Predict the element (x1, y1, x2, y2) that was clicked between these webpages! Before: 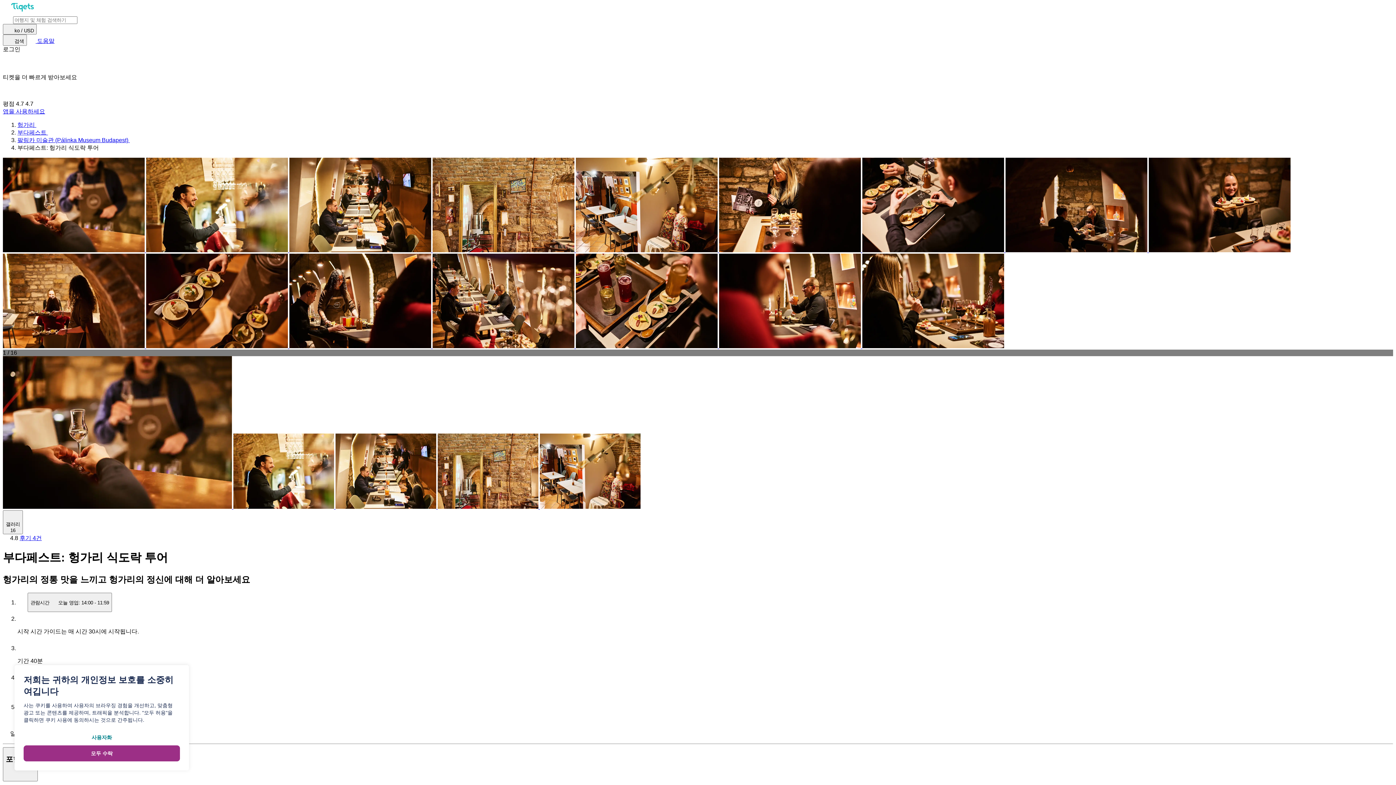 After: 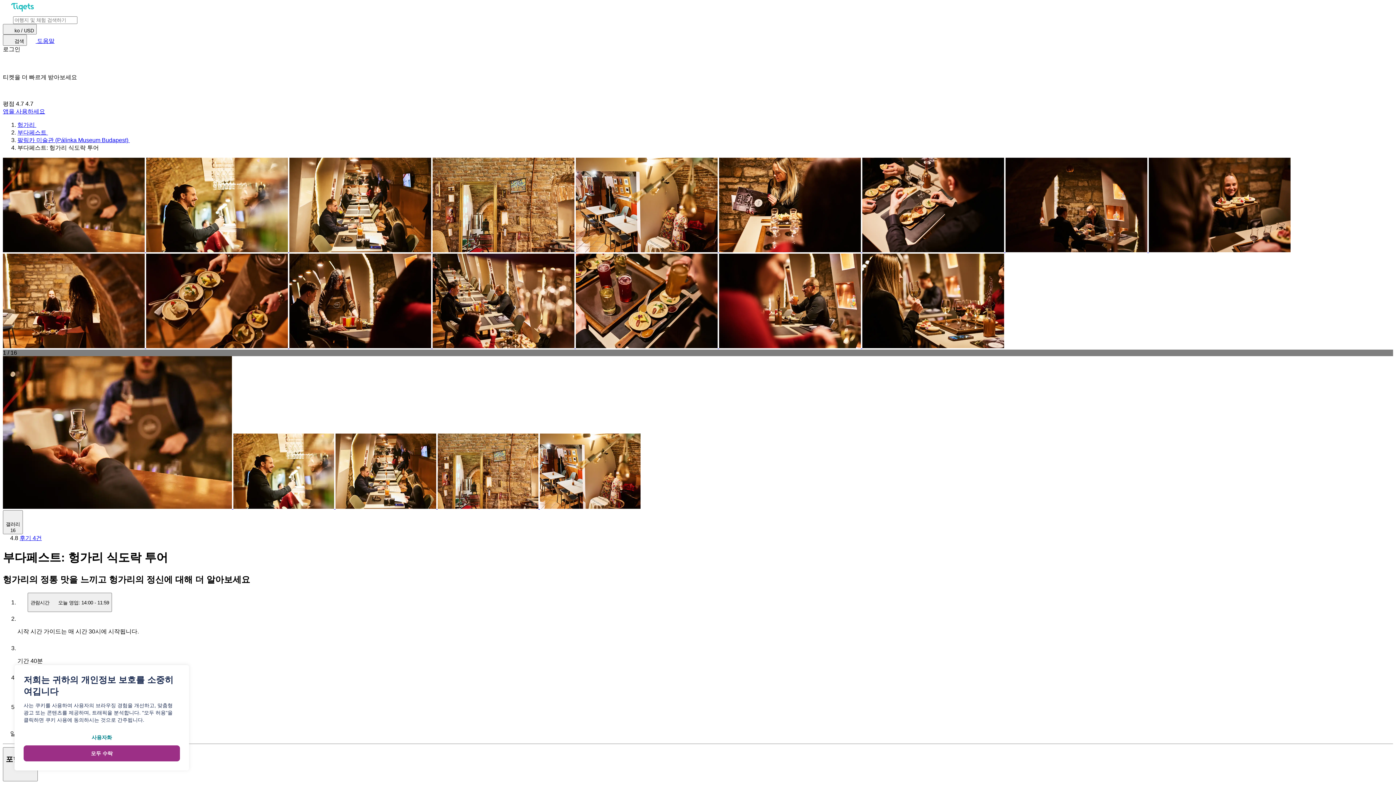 Action: label:   bbox: (862, 247, 1005, 253)